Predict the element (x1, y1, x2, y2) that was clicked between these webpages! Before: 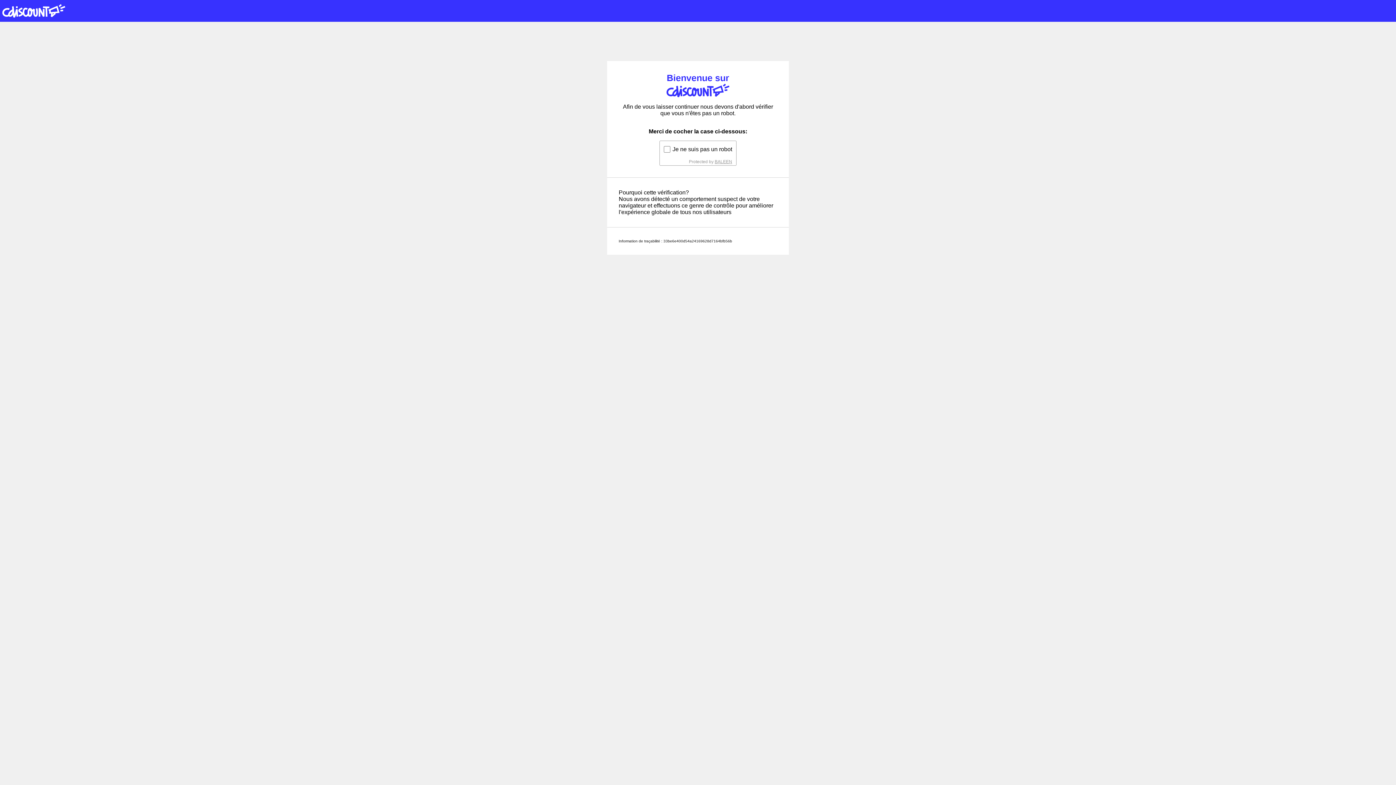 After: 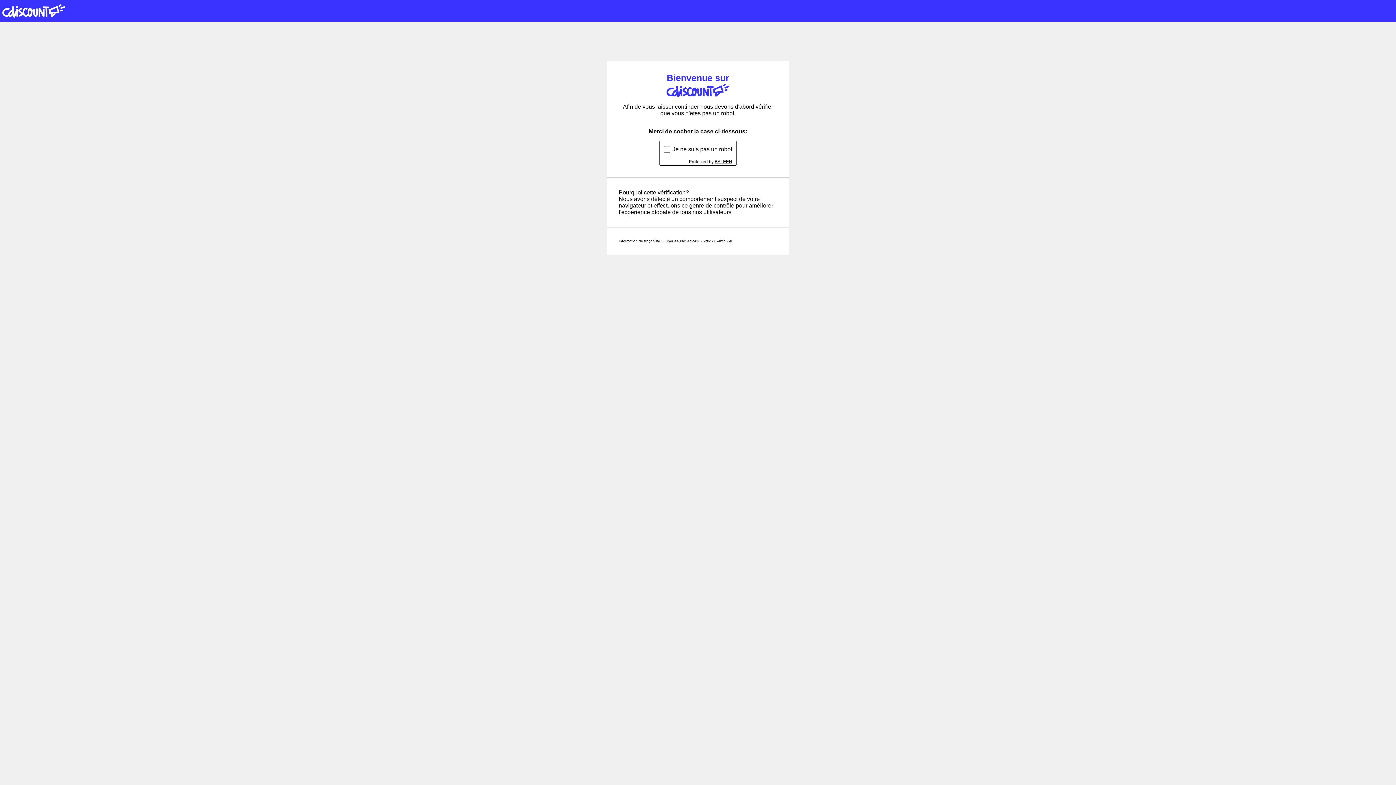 Action: bbox: (714, 159, 732, 164) label: BALEEN